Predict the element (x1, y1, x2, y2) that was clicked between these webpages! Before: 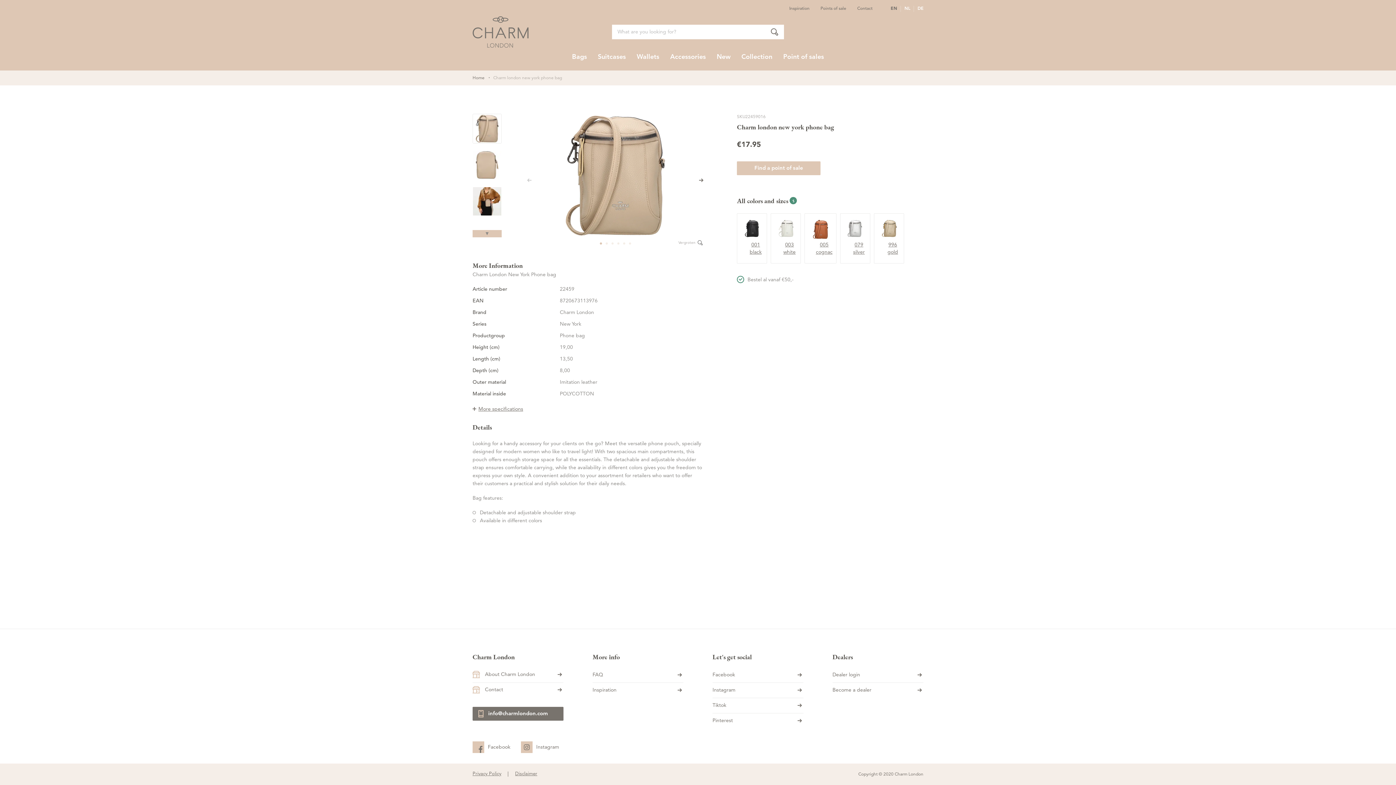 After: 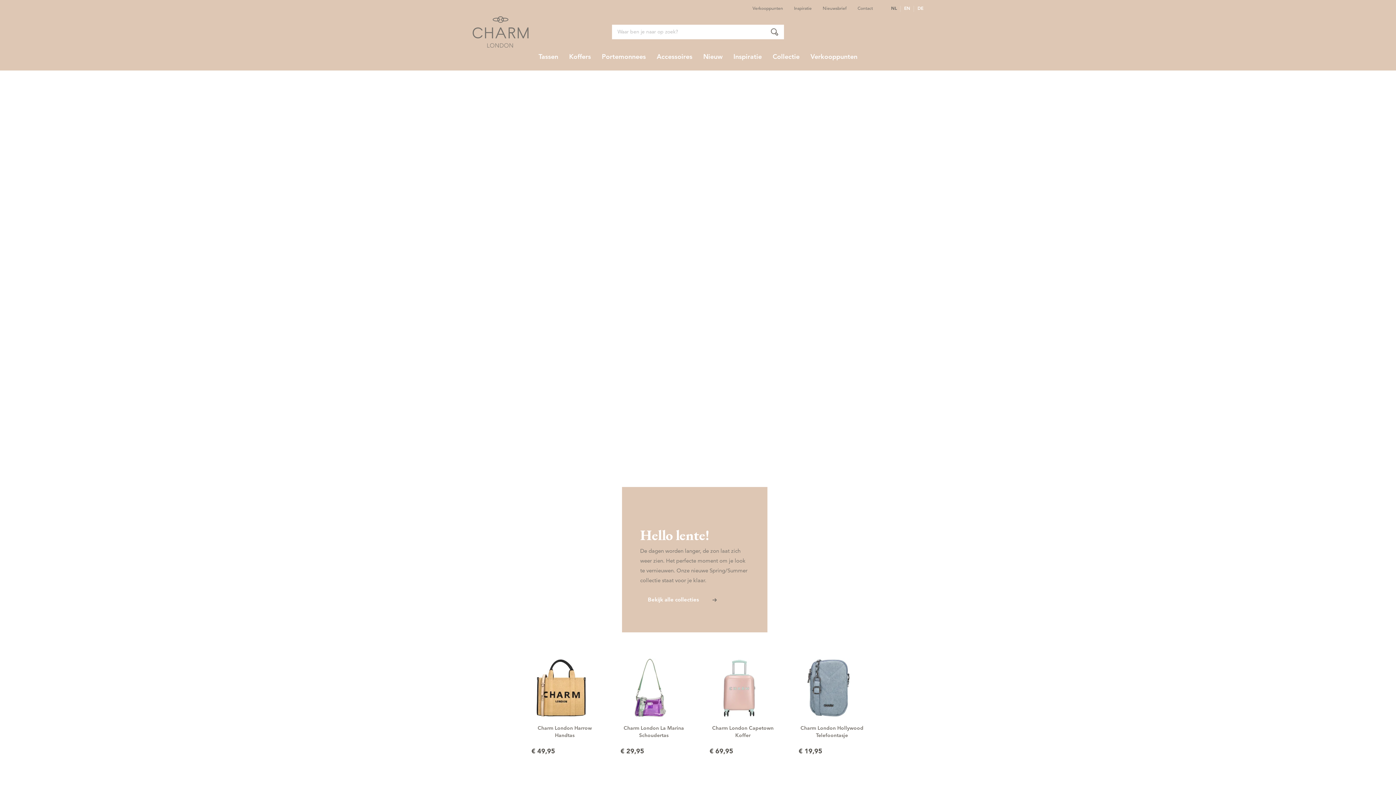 Action: bbox: (904, 5, 910, 11) label: NL